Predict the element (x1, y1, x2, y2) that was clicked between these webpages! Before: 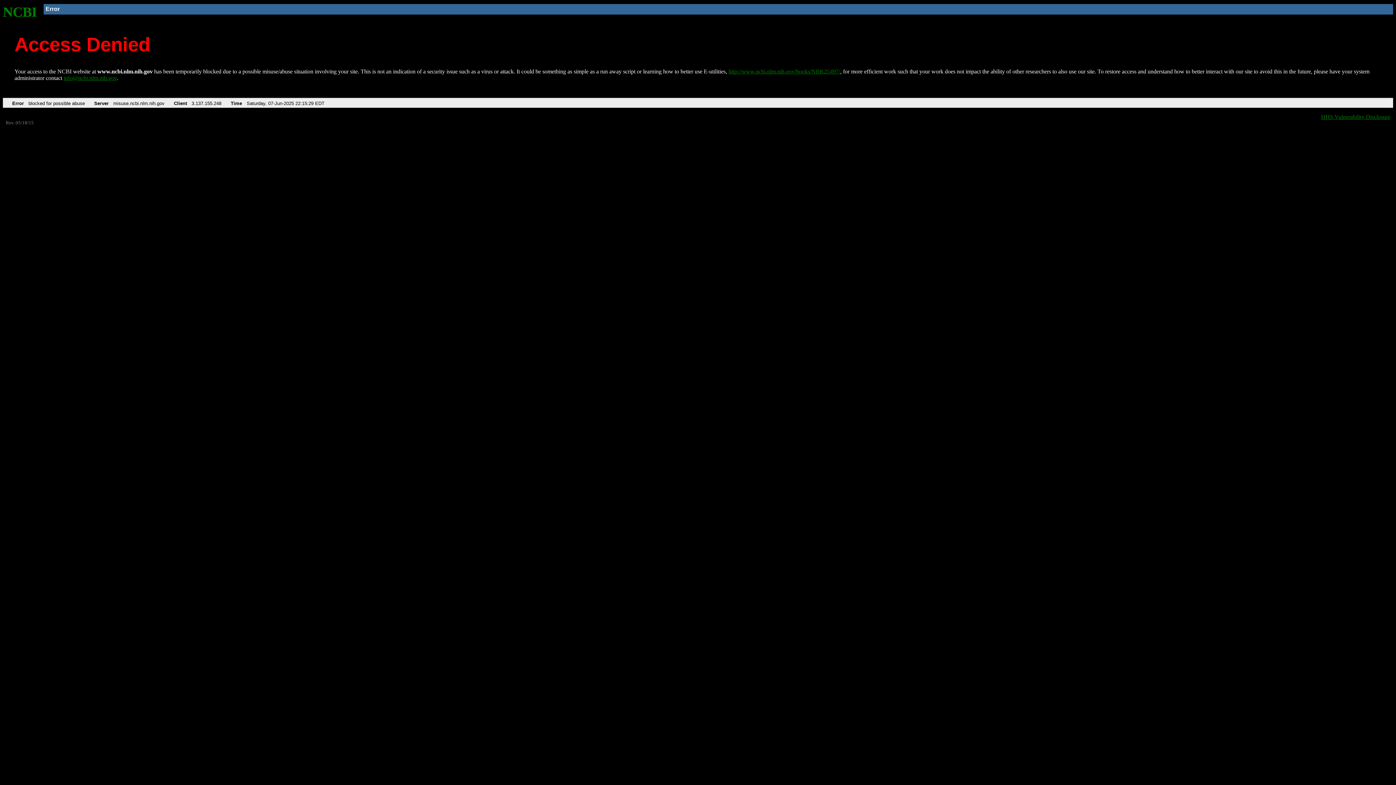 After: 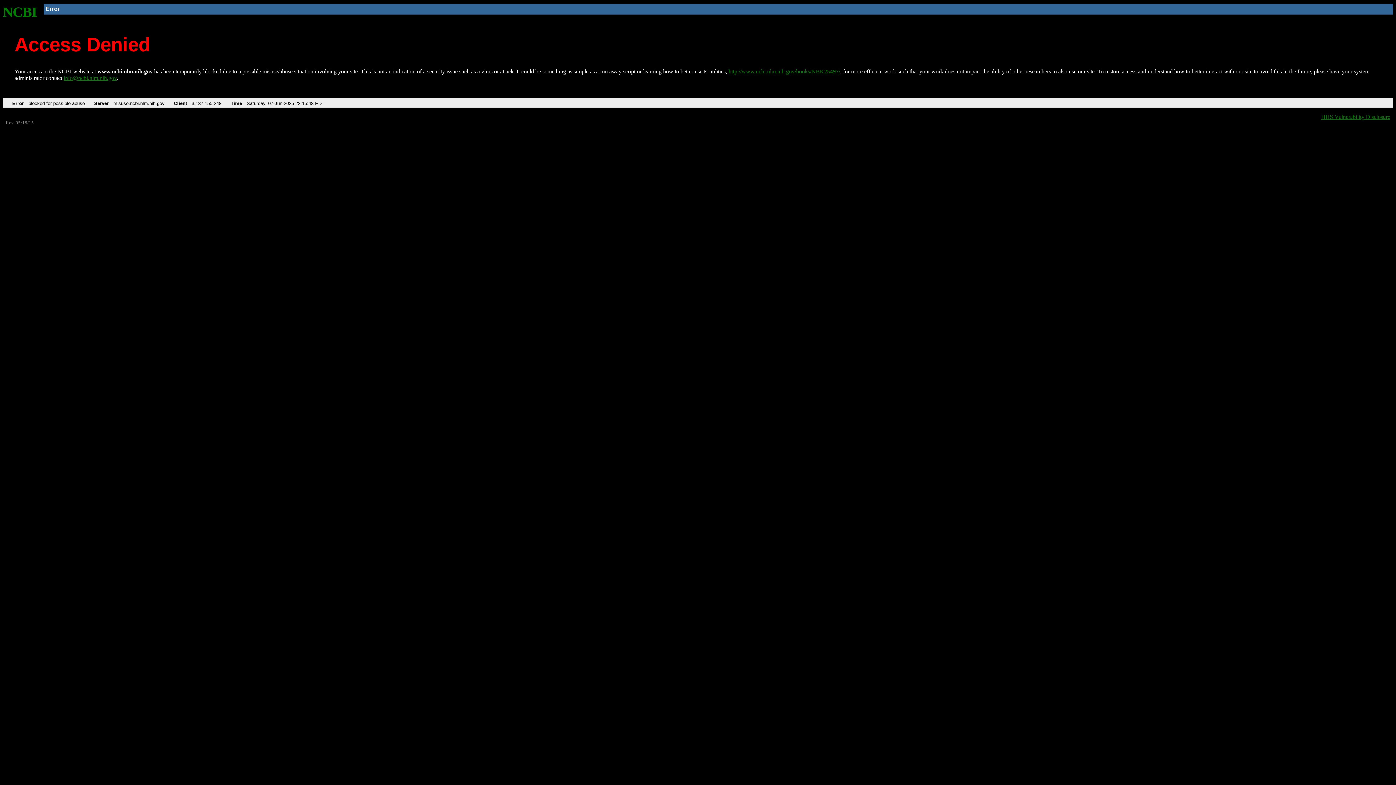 Action: bbox: (728, 68, 840, 74) label: http://www.ncbi.nlm.nih.gov/books/NBK25497/